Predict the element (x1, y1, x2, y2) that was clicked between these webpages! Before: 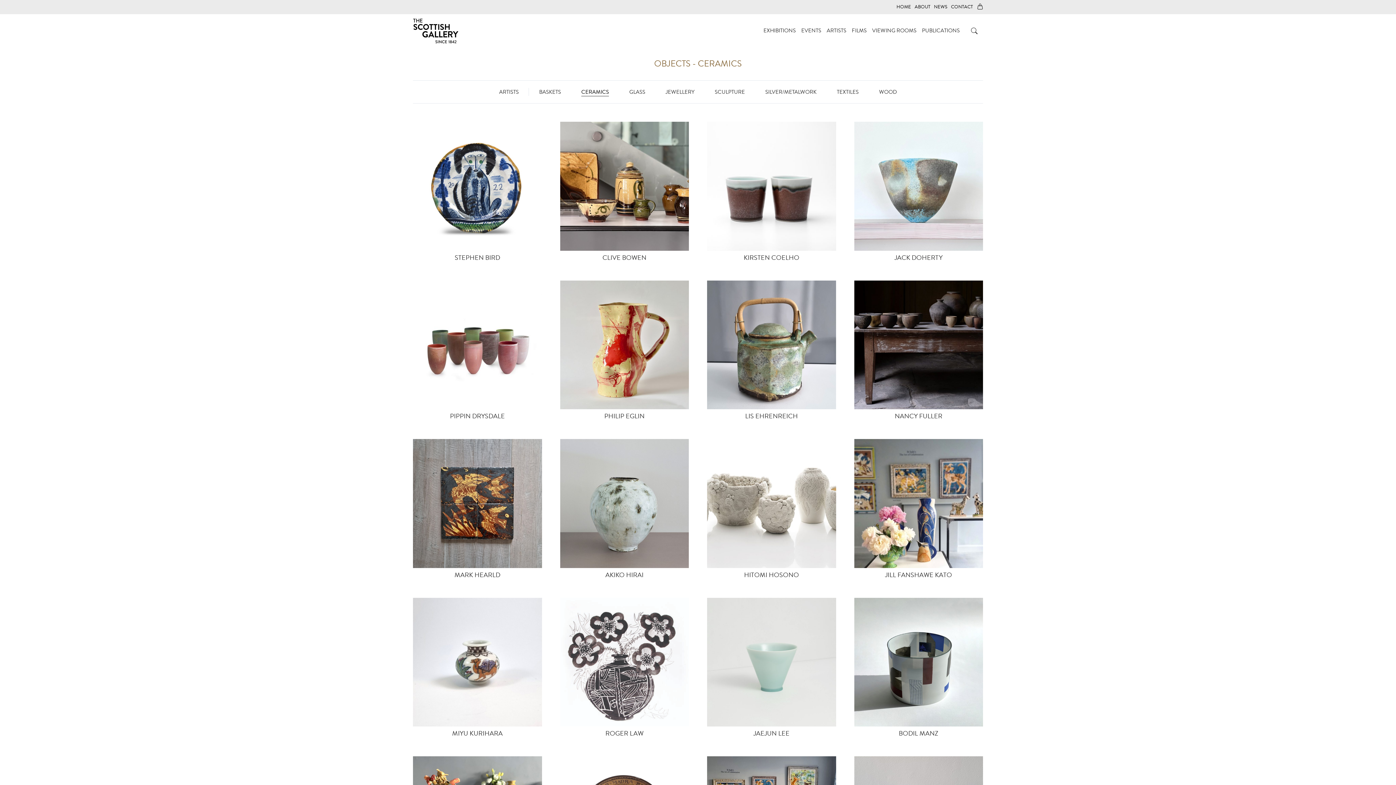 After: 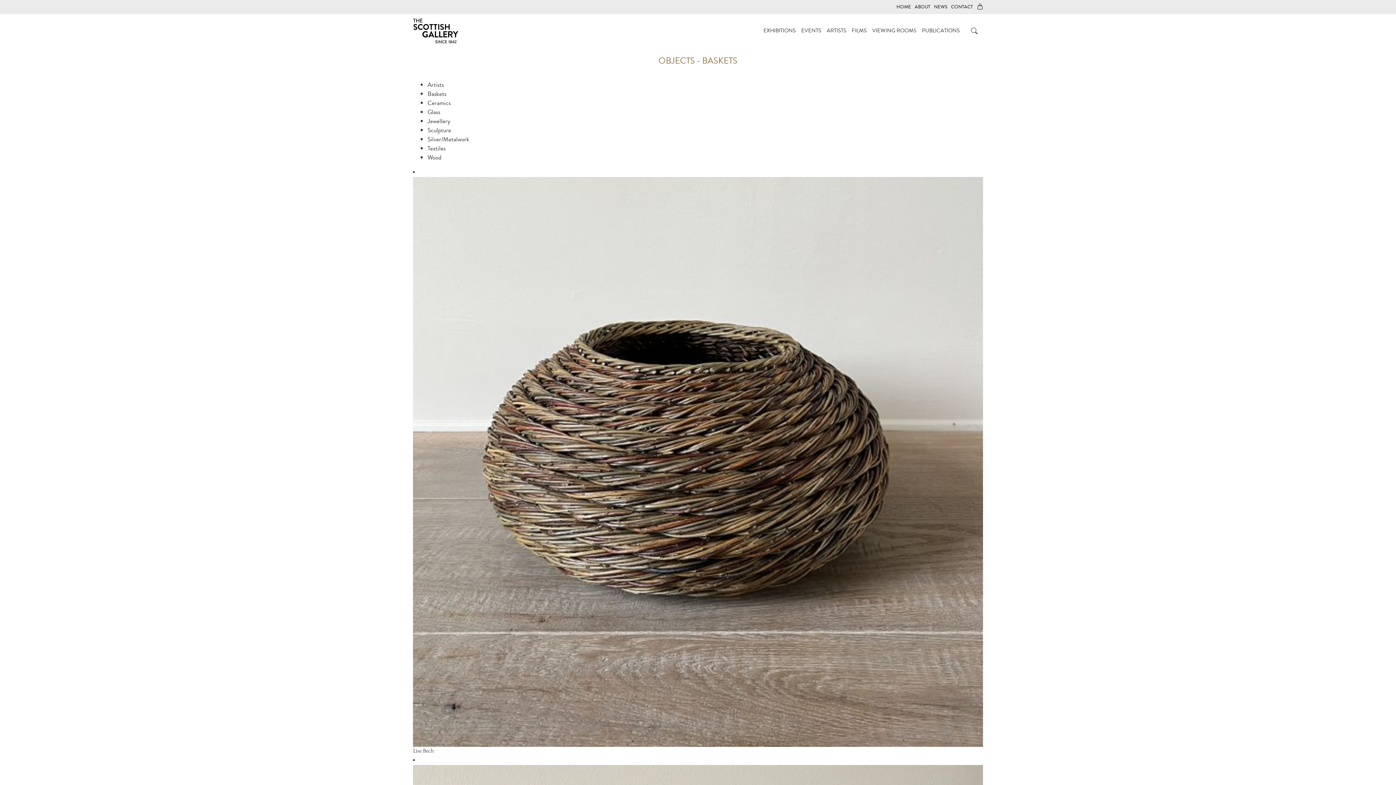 Action: bbox: (539, 88, 561, 96) label: BASKETS